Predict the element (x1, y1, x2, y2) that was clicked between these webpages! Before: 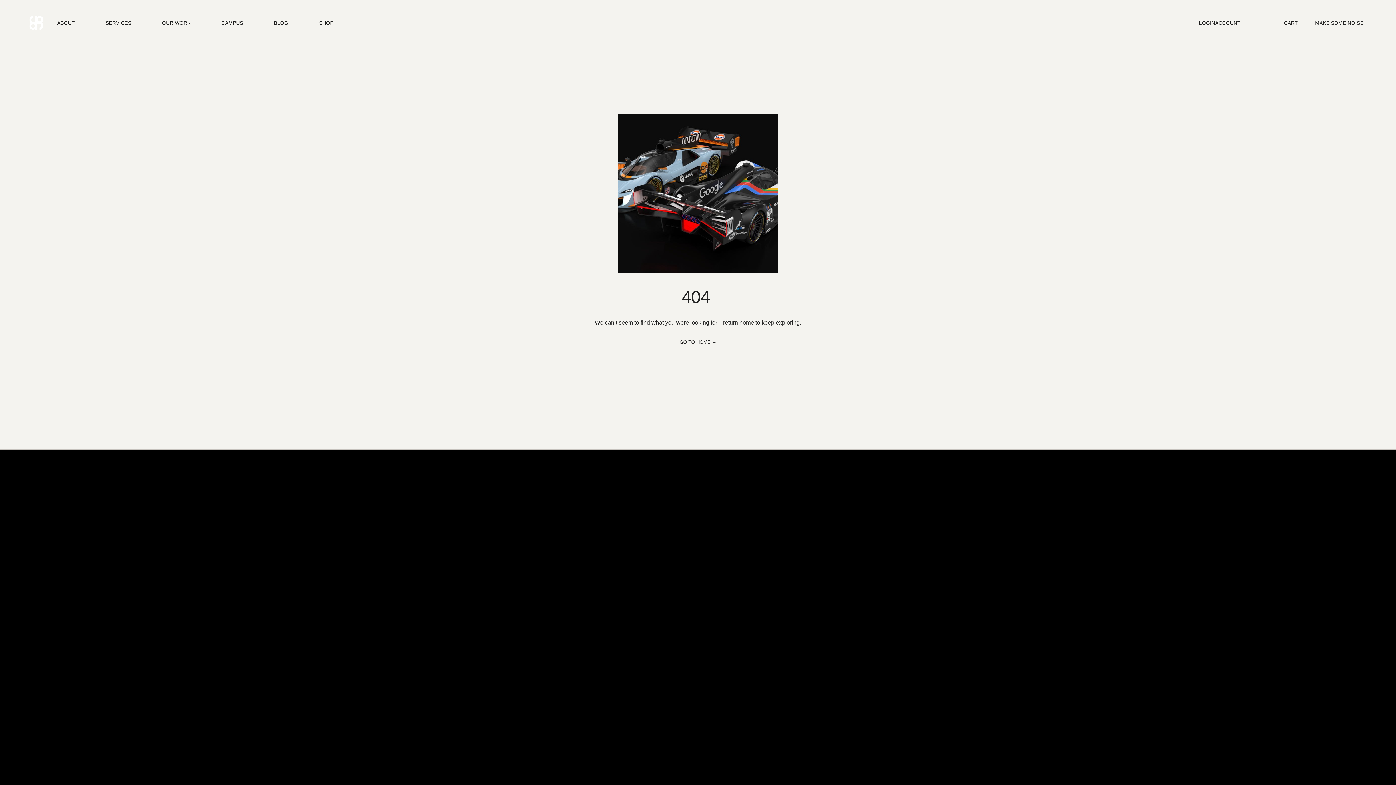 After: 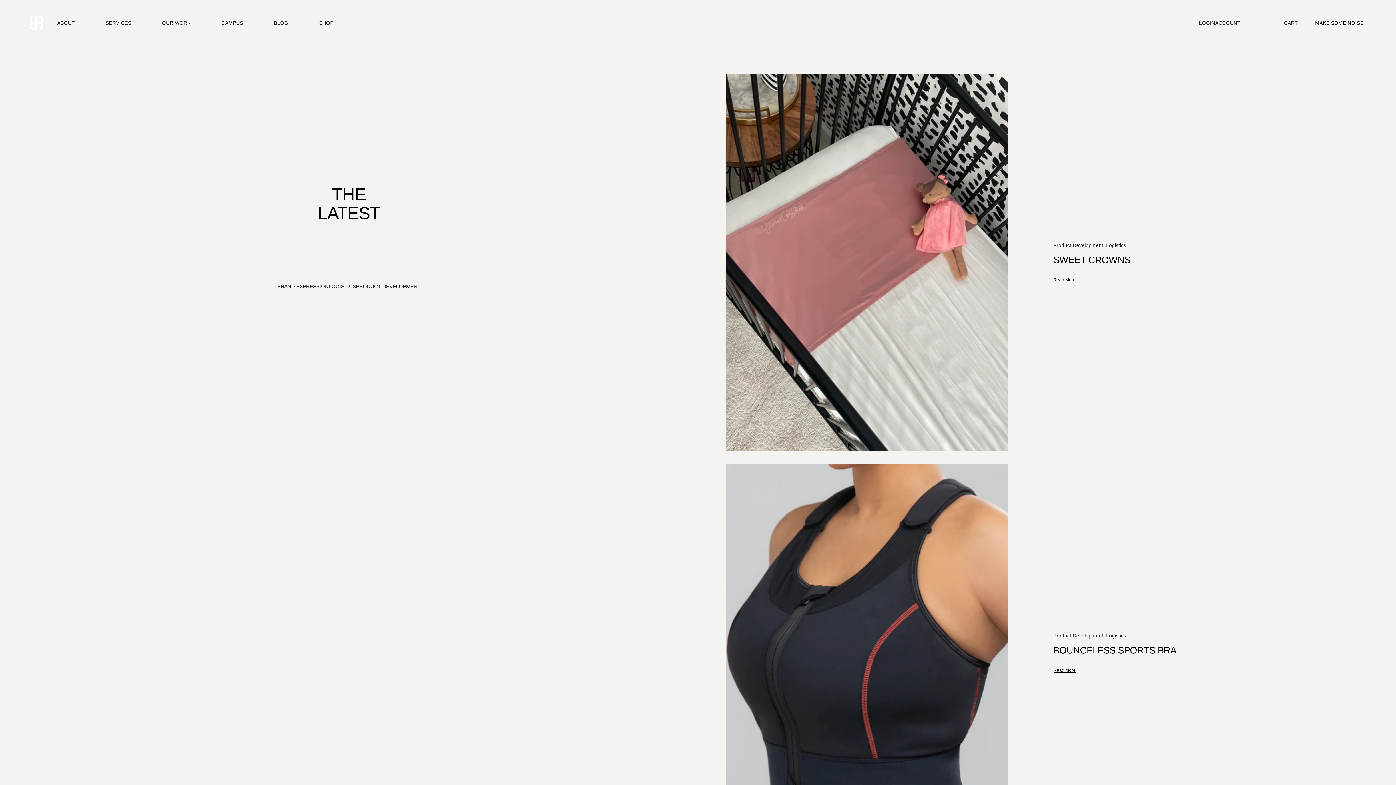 Action: label: OUR WORK bbox: (161, 21, 190, 25)